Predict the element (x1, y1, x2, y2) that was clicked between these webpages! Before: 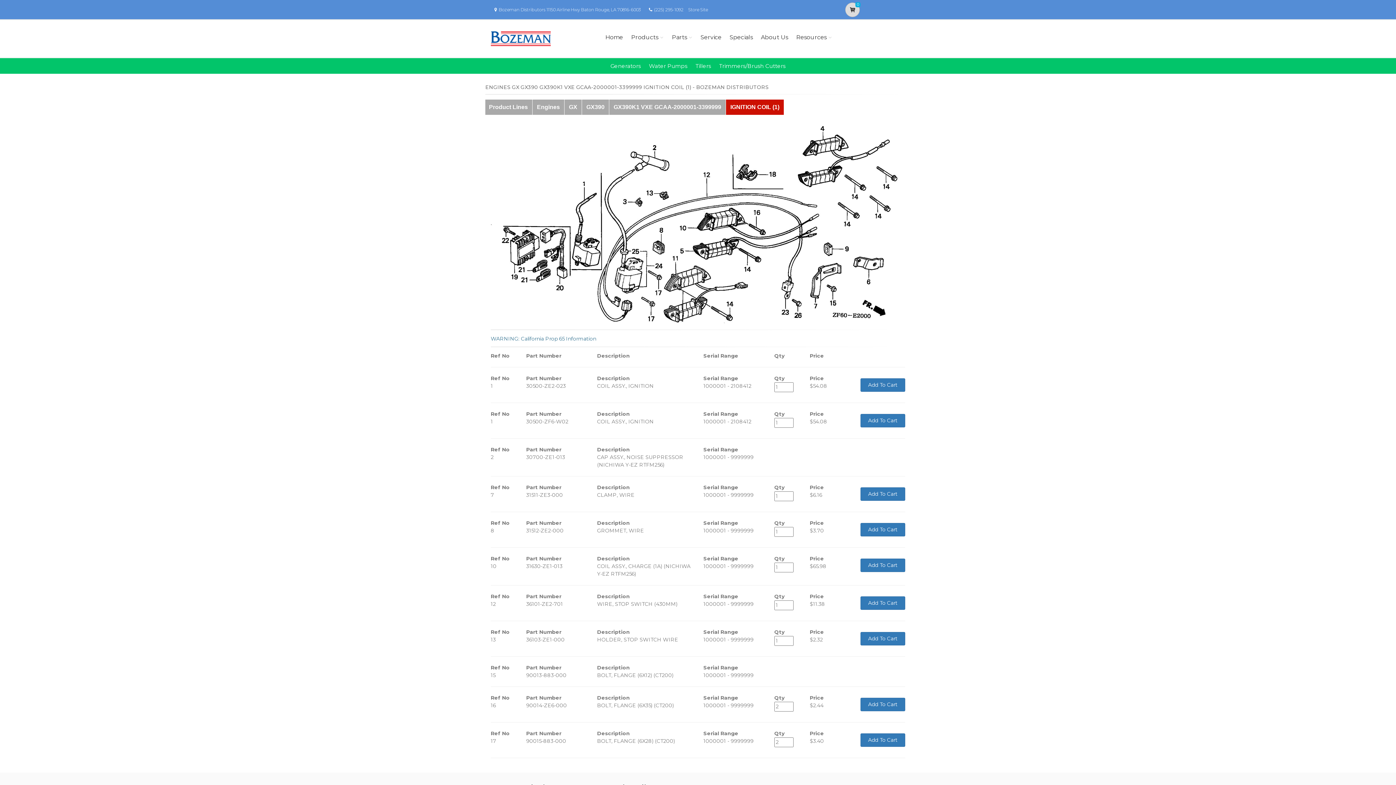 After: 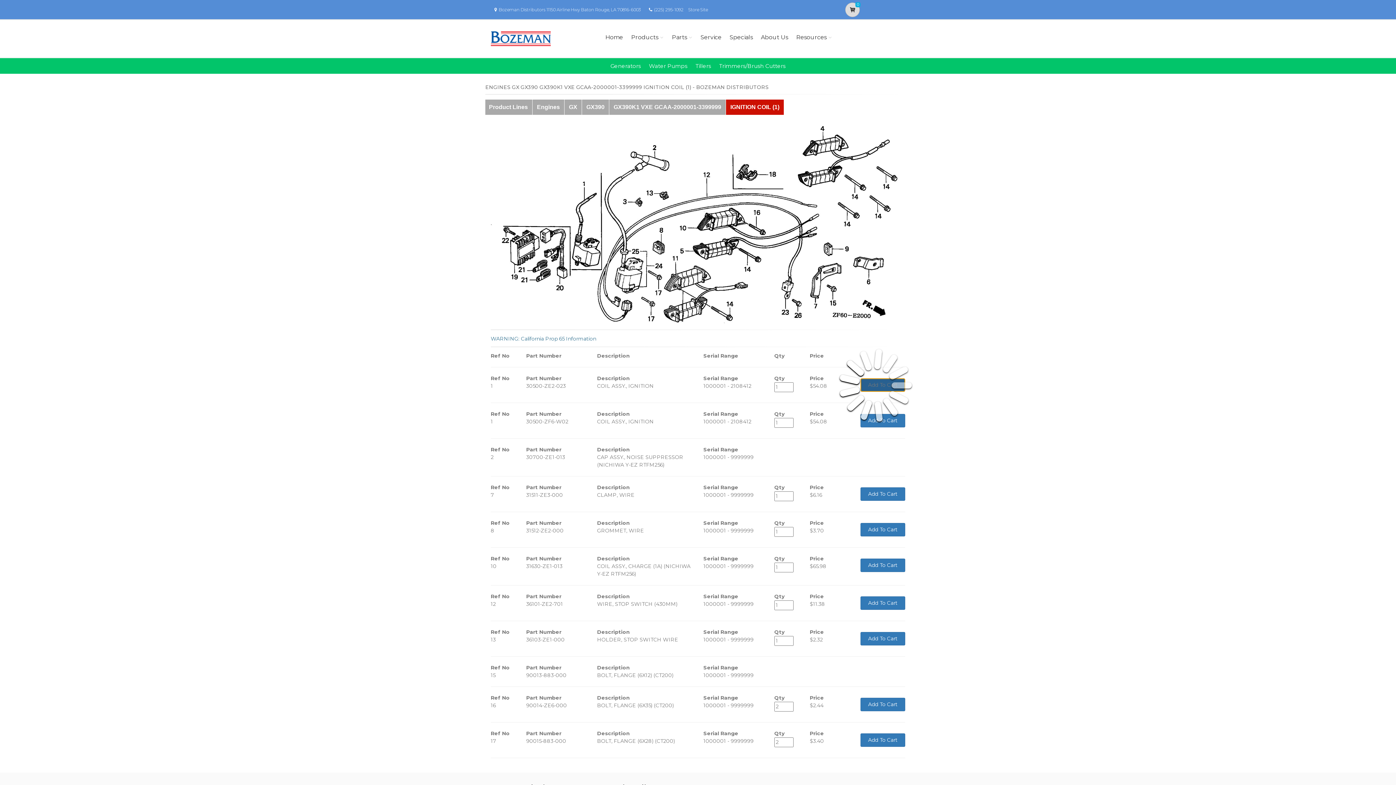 Action: bbox: (860, 378, 905, 392) label: Add To Cart